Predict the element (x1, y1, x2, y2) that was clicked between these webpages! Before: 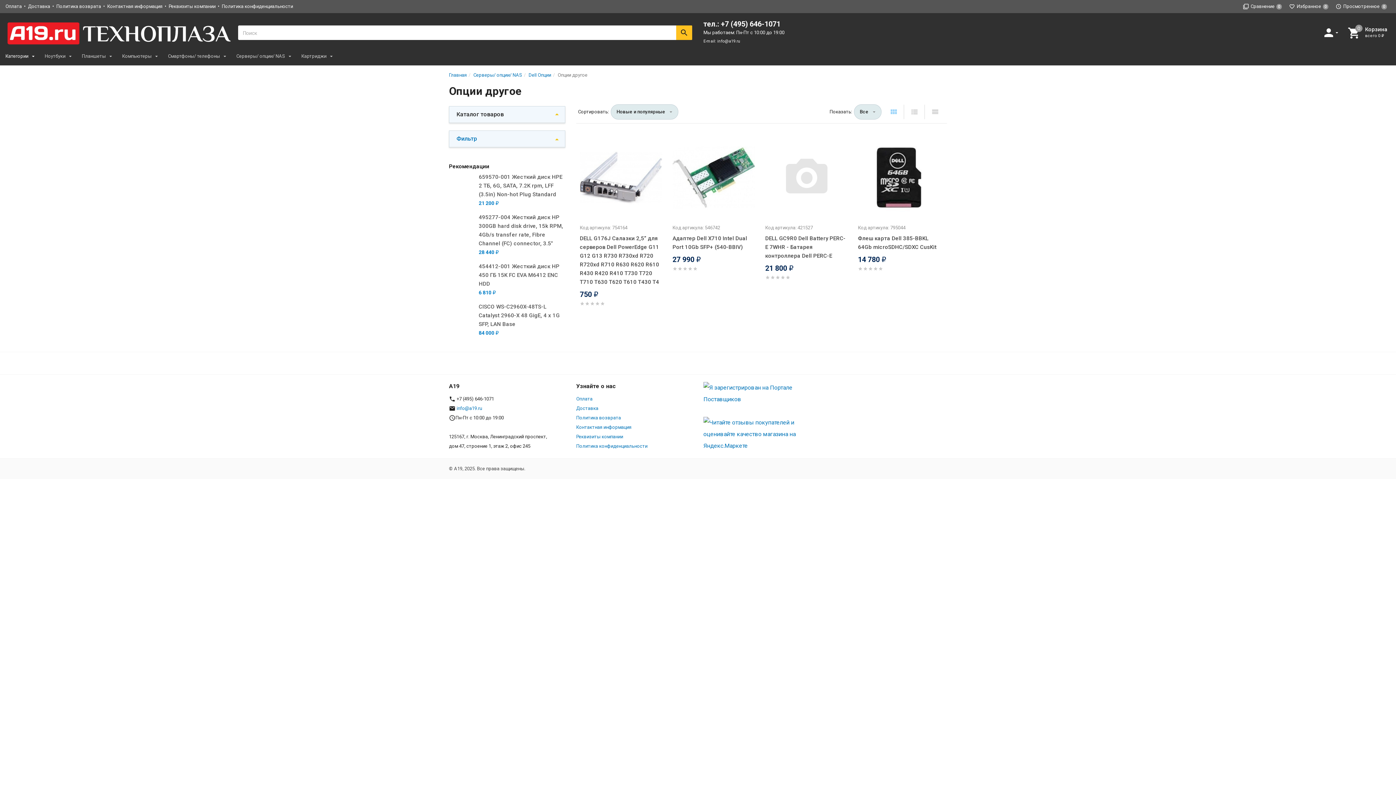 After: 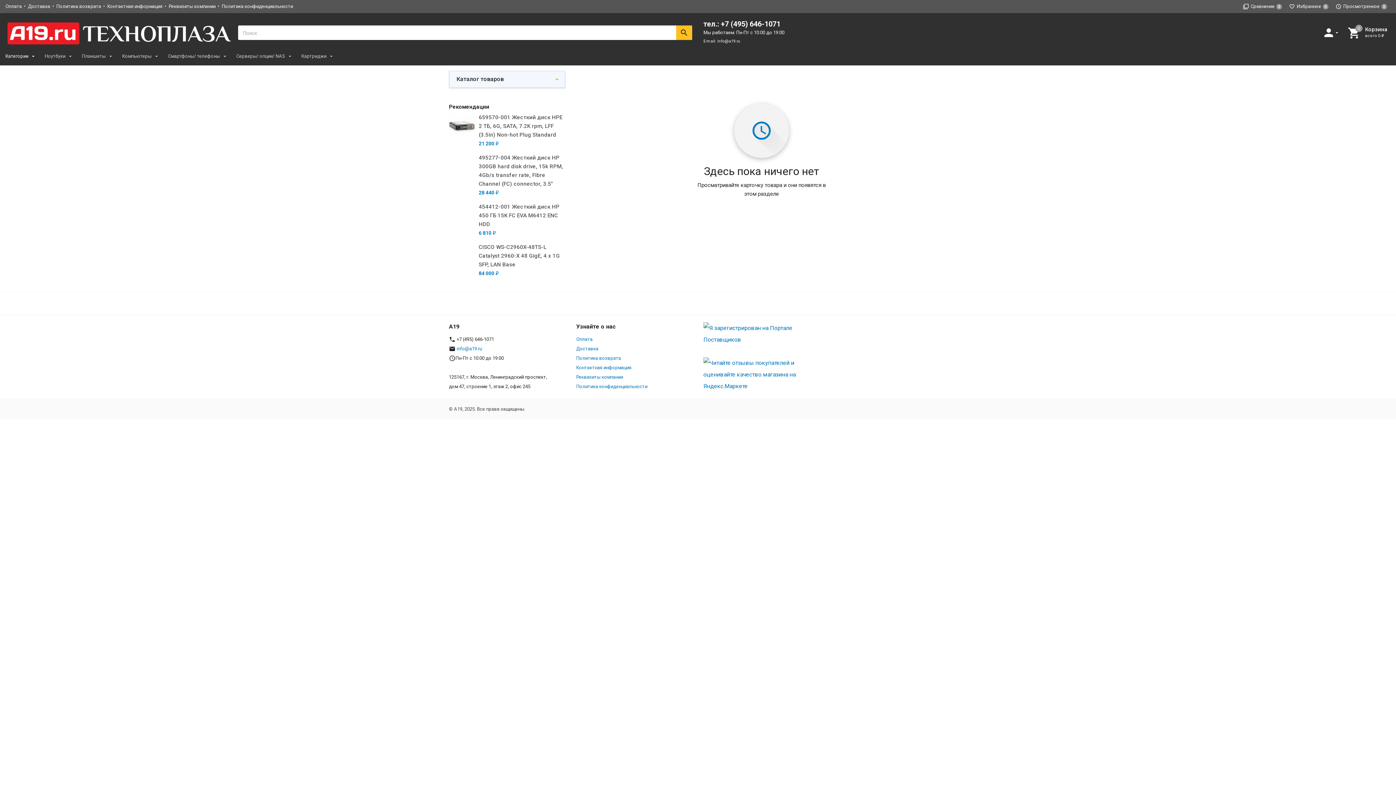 Action: bbox: (1336, 3, 1387, 9) label: Просмотренное0